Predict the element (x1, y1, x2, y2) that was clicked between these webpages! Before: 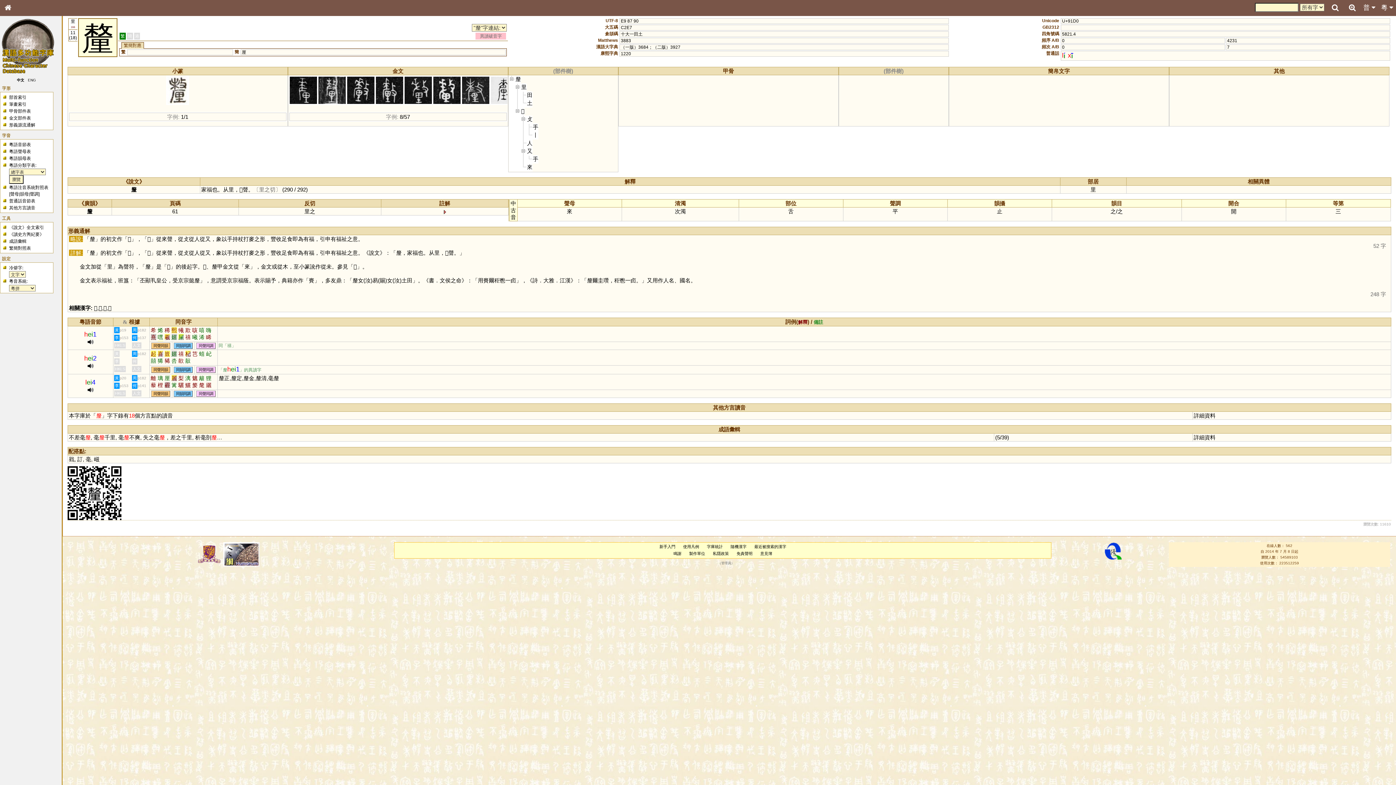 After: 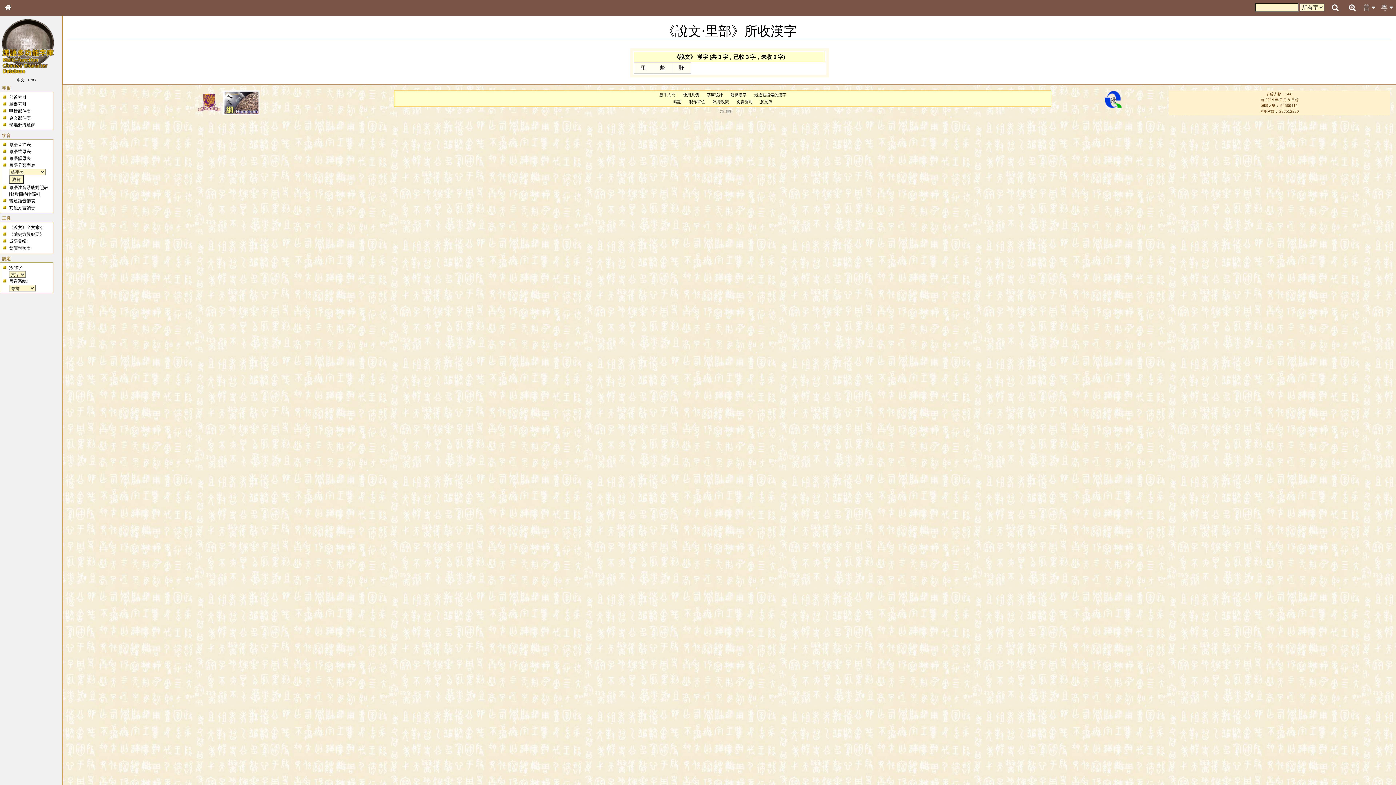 Action: bbox: (1090, 186, 1096, 192) label: 里